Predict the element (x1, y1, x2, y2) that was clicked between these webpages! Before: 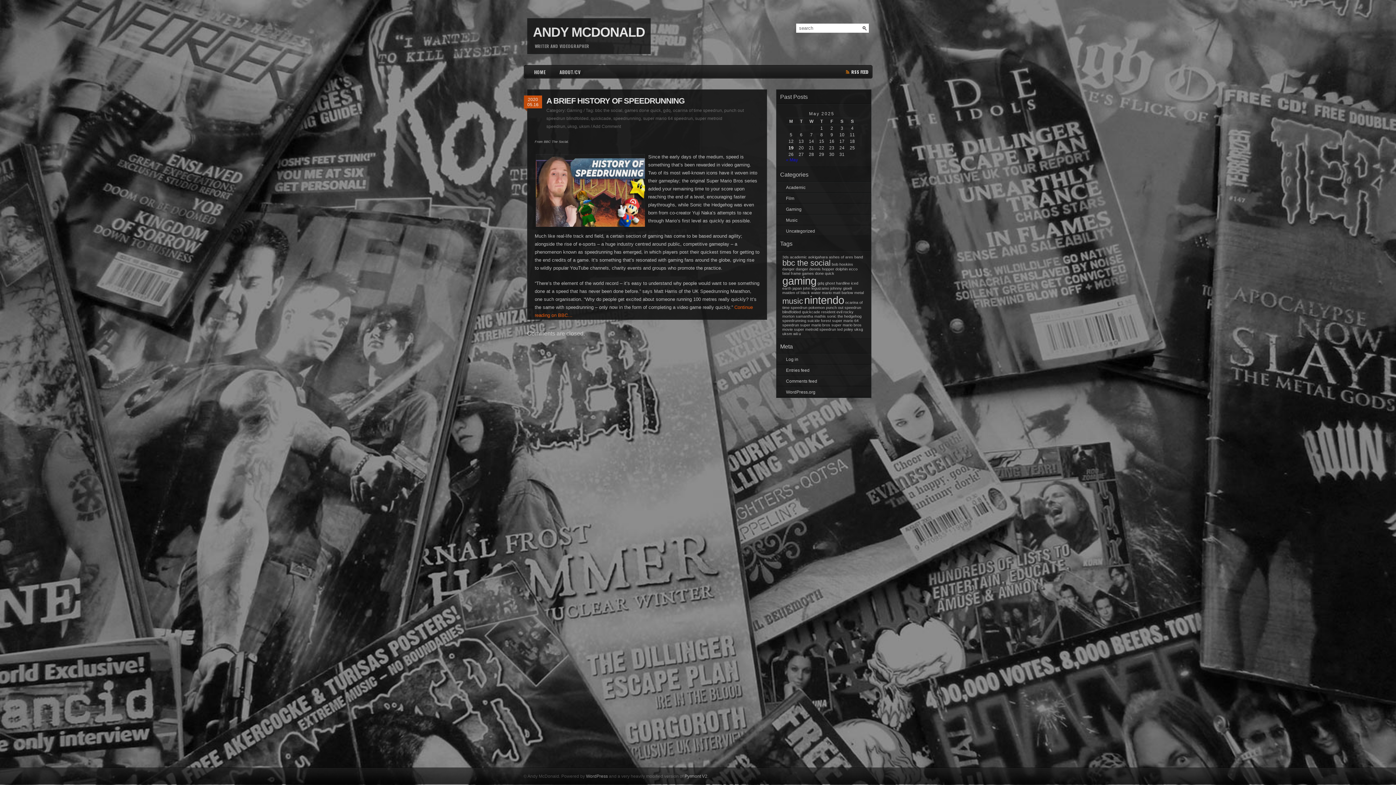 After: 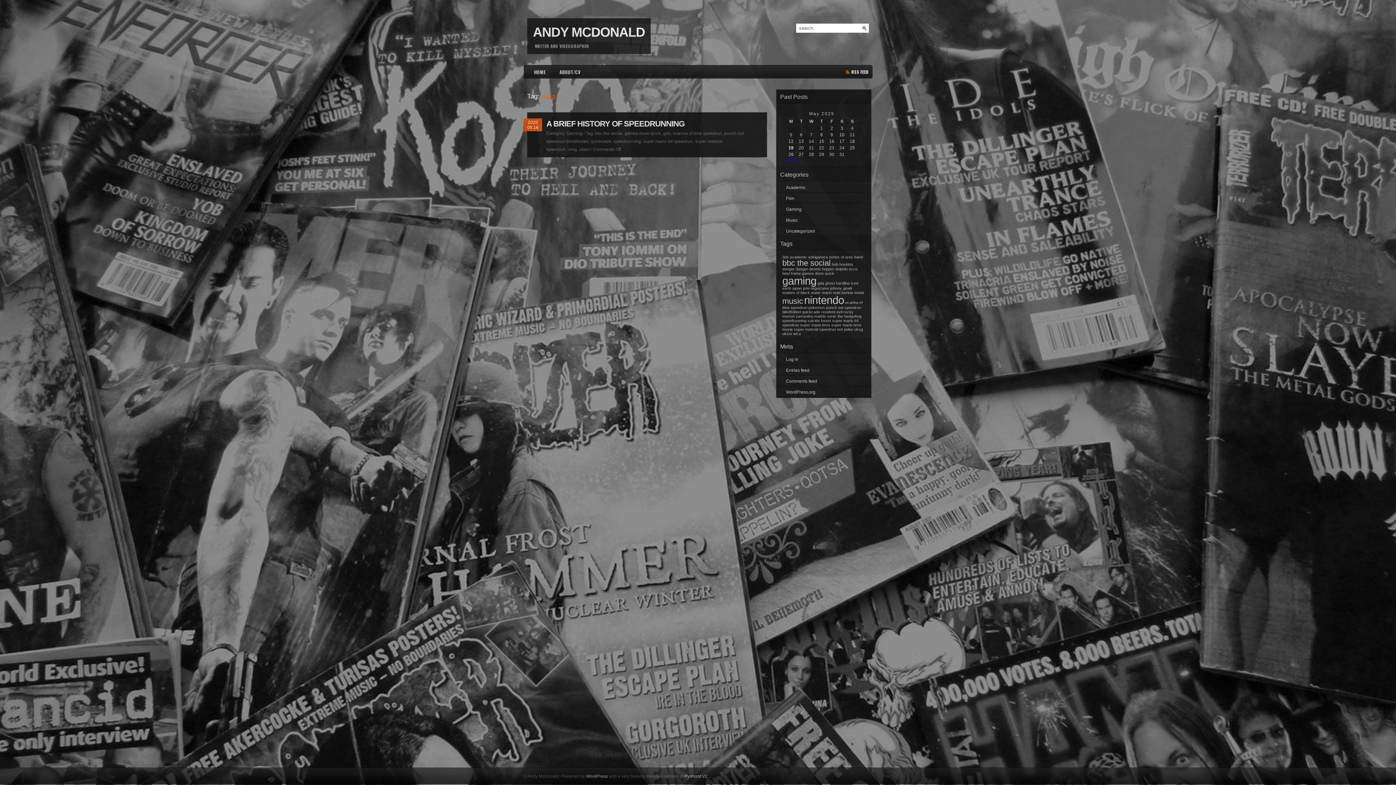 Action: label: uksg (1 item) bbox: (854, 327, 863, 331)